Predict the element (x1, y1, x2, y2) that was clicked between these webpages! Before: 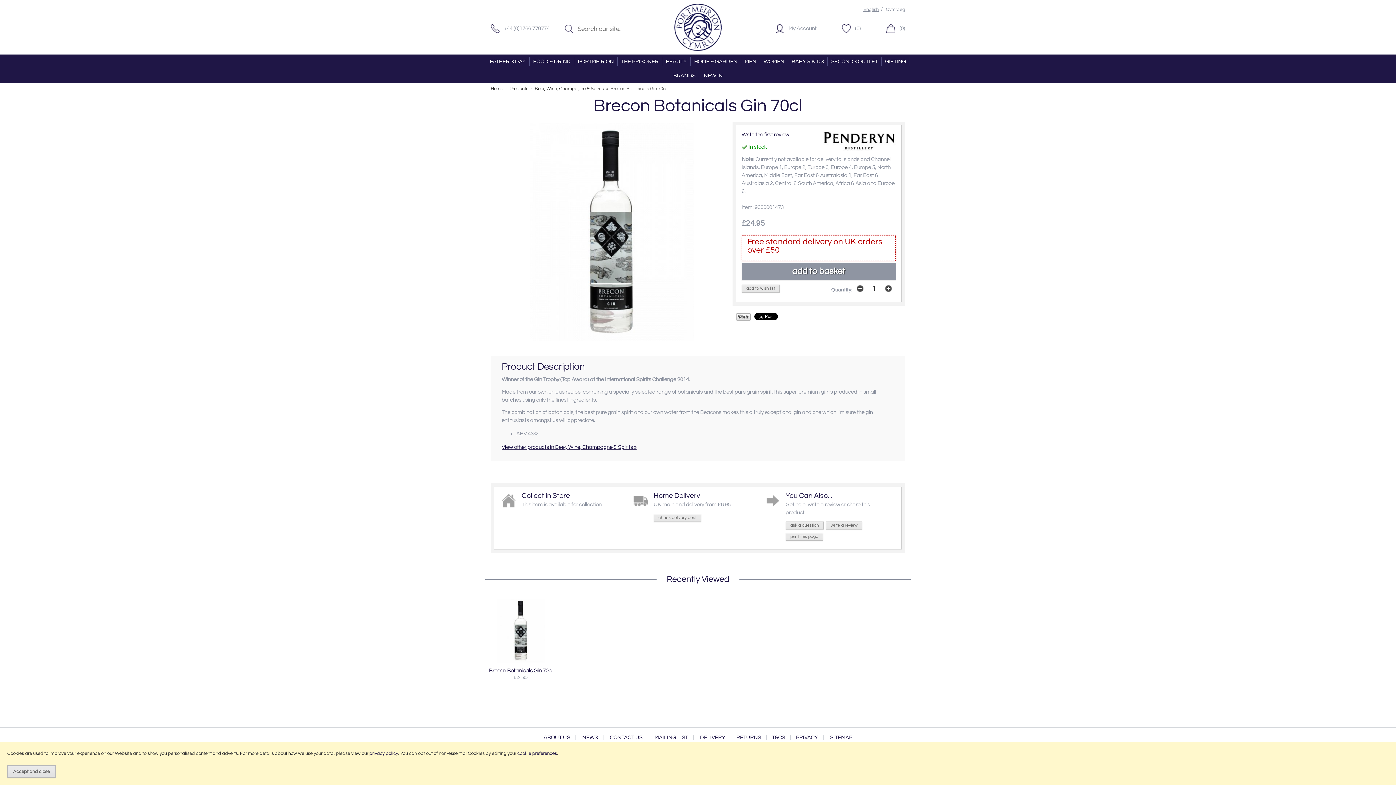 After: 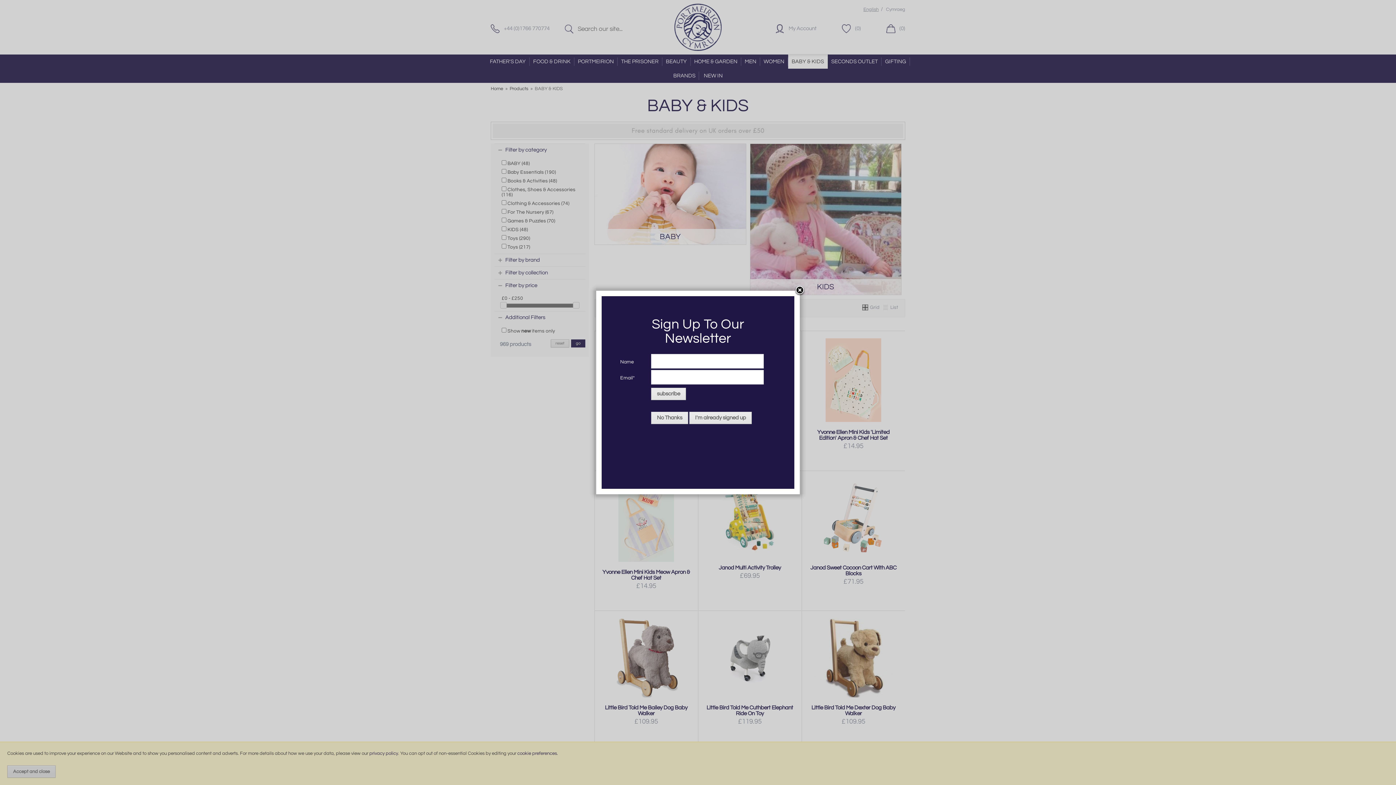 Action: label: BABY & KIDS bbox: (791, 58, 824, 64)